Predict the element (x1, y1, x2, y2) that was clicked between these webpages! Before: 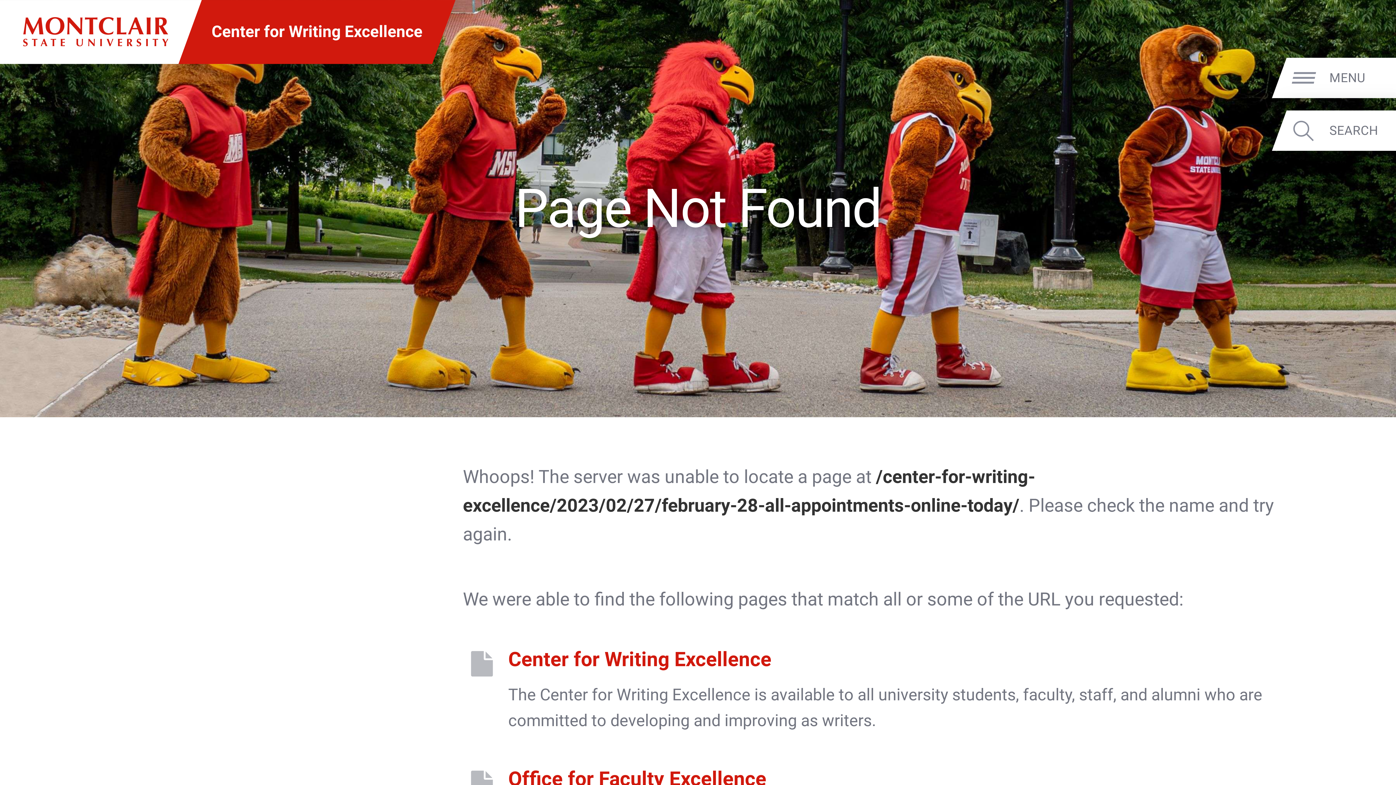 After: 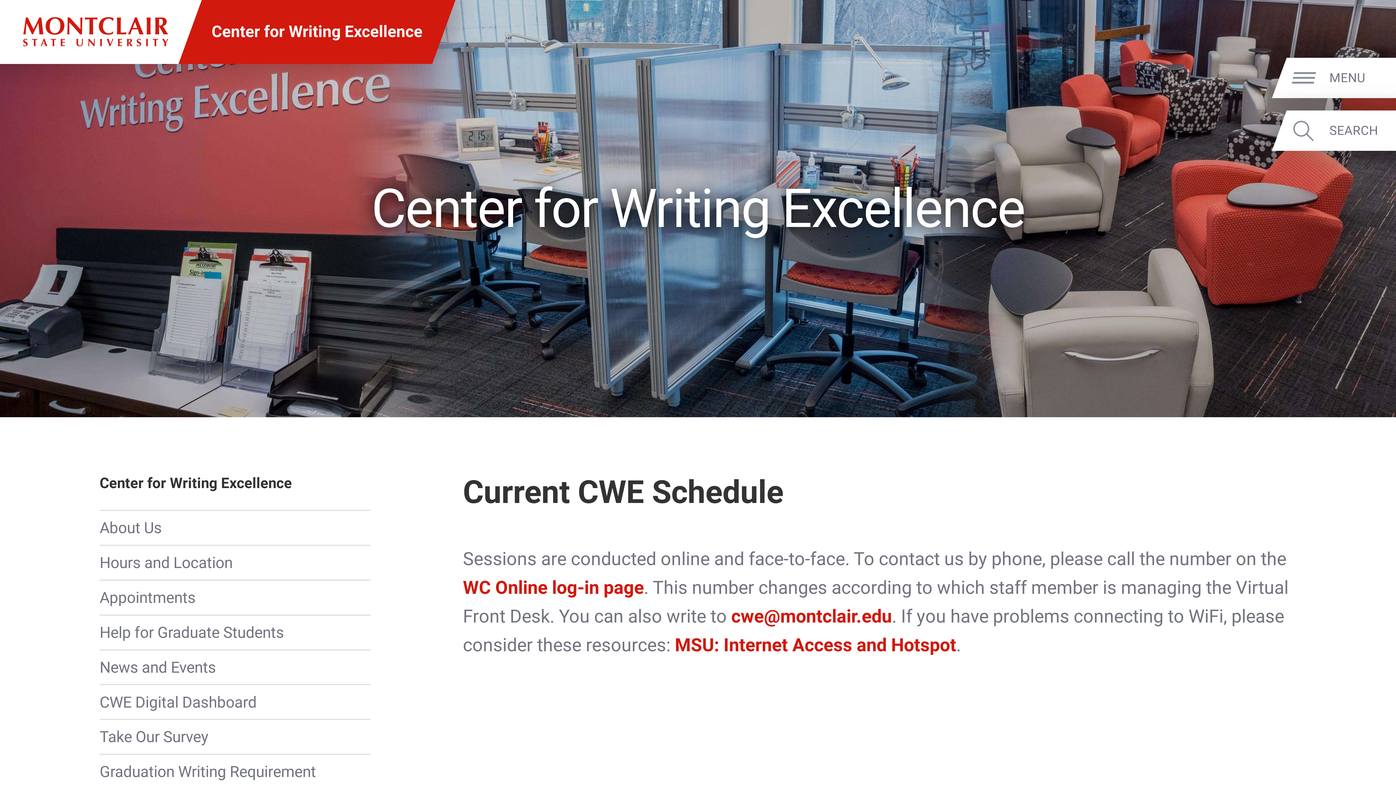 Action: bbox: (211, 21, 422, 42) label: Center for Writing Excellence